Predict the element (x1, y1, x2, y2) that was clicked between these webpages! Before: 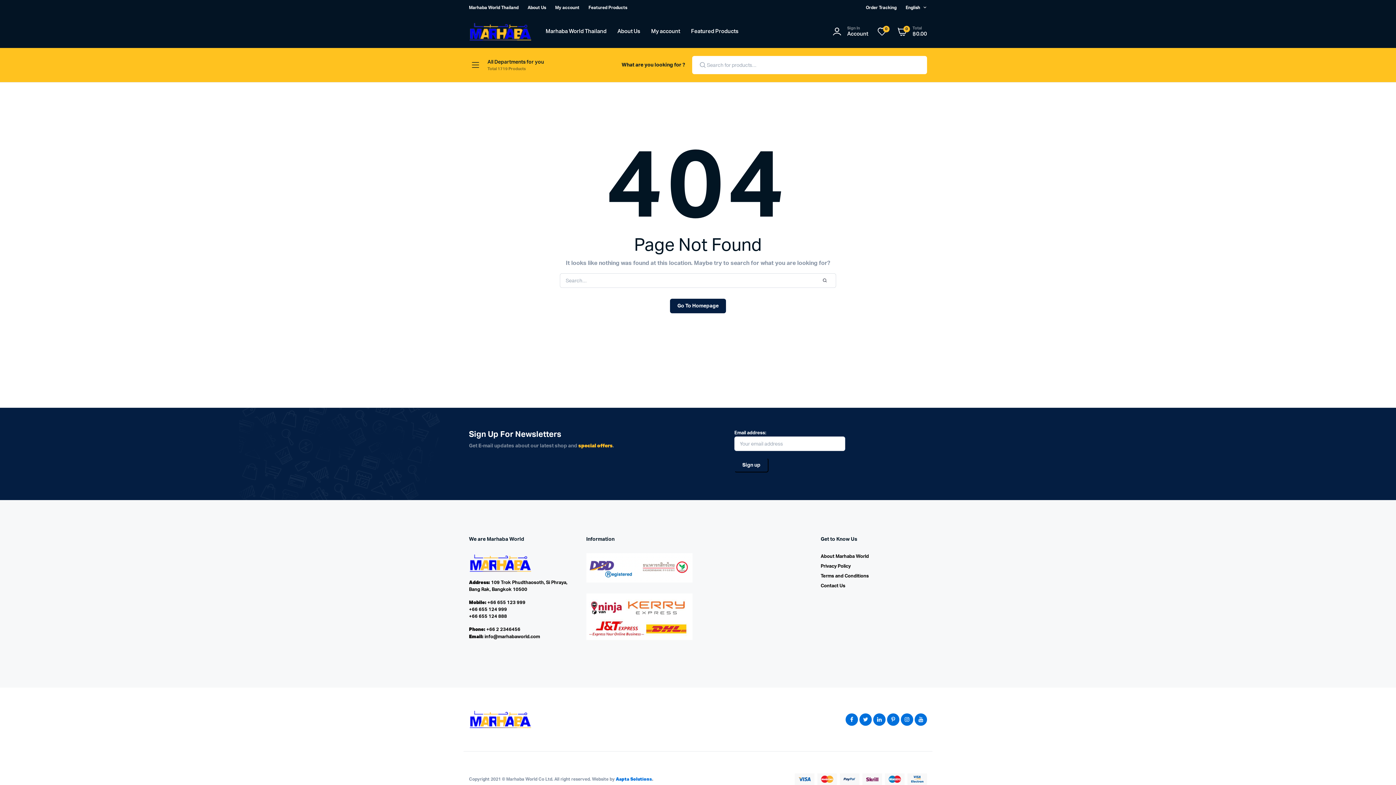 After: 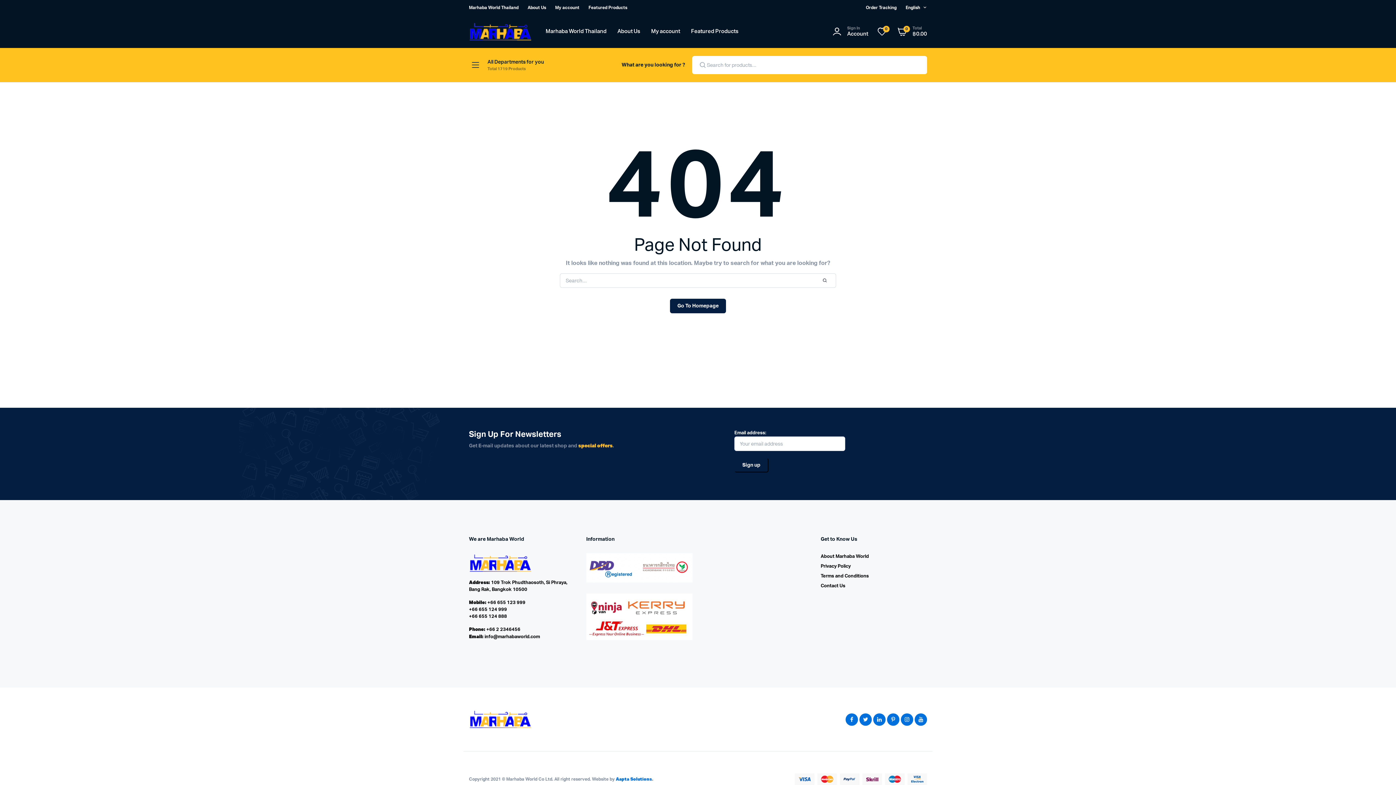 Action: bbox: (901, 713, 913, 726)